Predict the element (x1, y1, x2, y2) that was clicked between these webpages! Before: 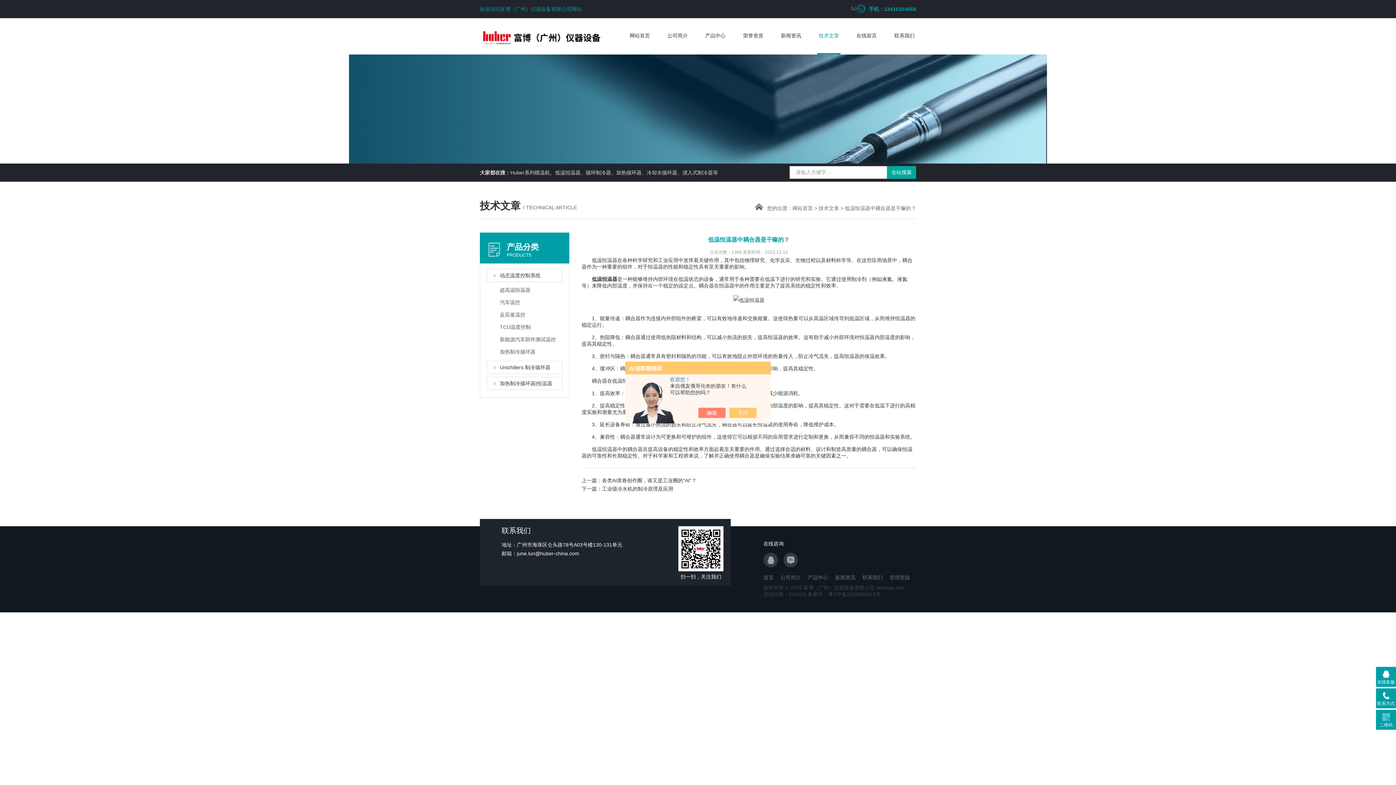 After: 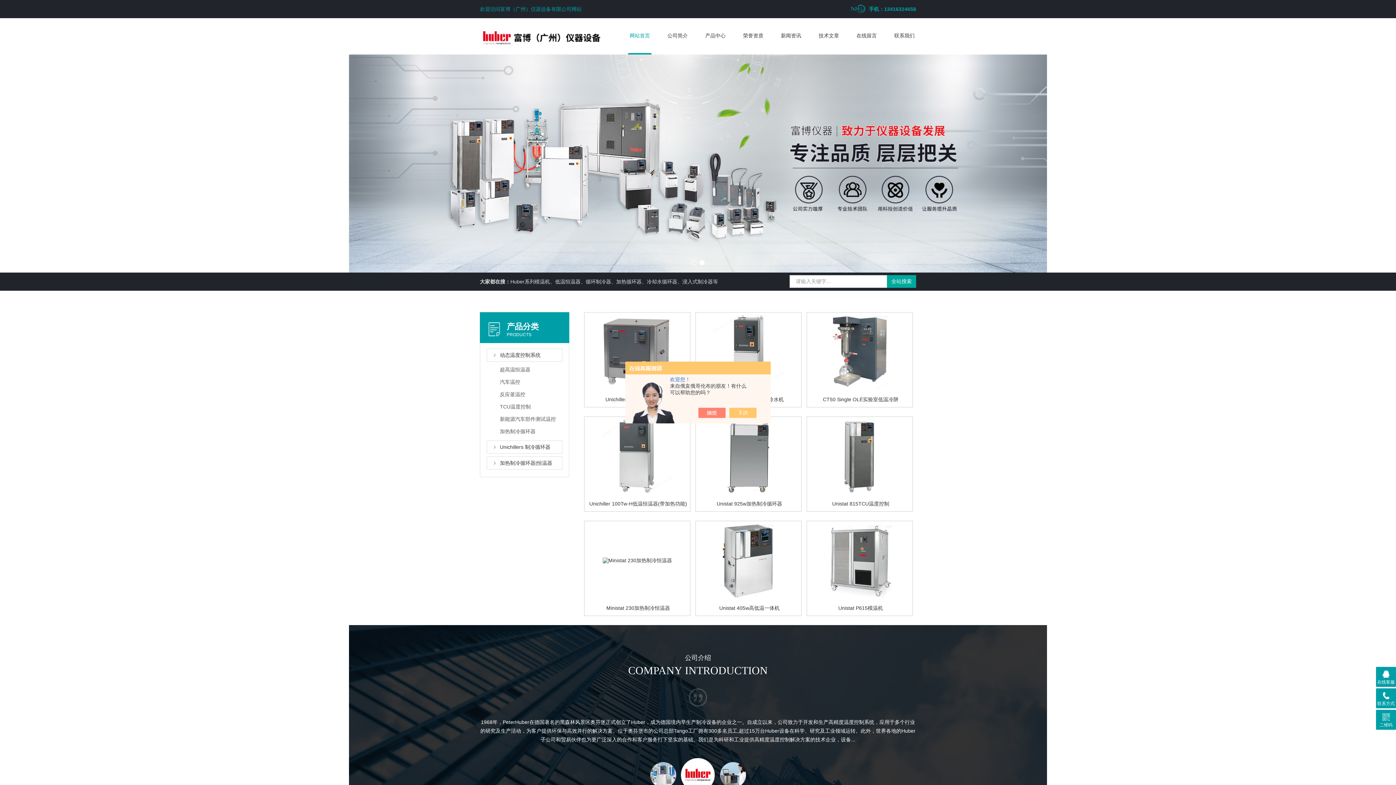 Action: label: 网站首页 bbox: (628, 18, 651, 53)